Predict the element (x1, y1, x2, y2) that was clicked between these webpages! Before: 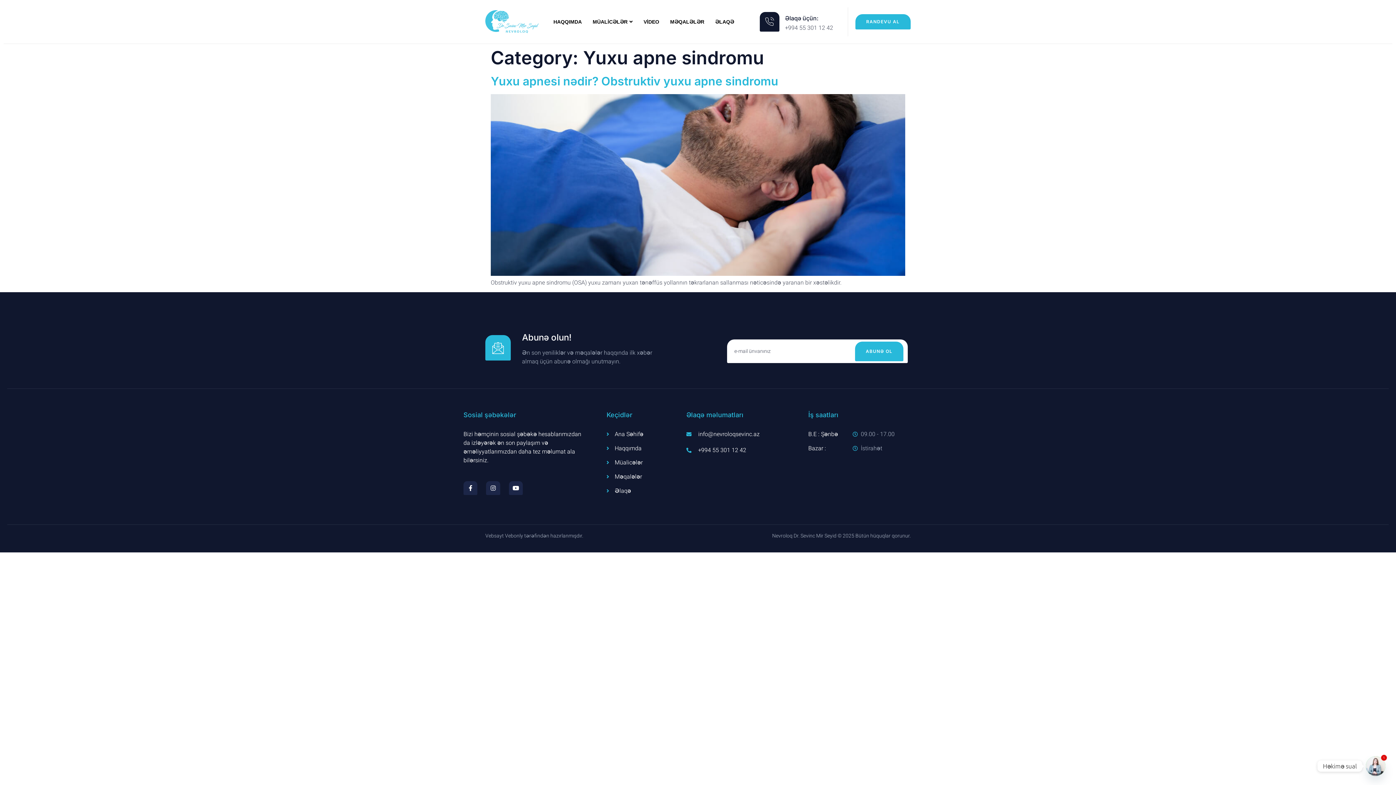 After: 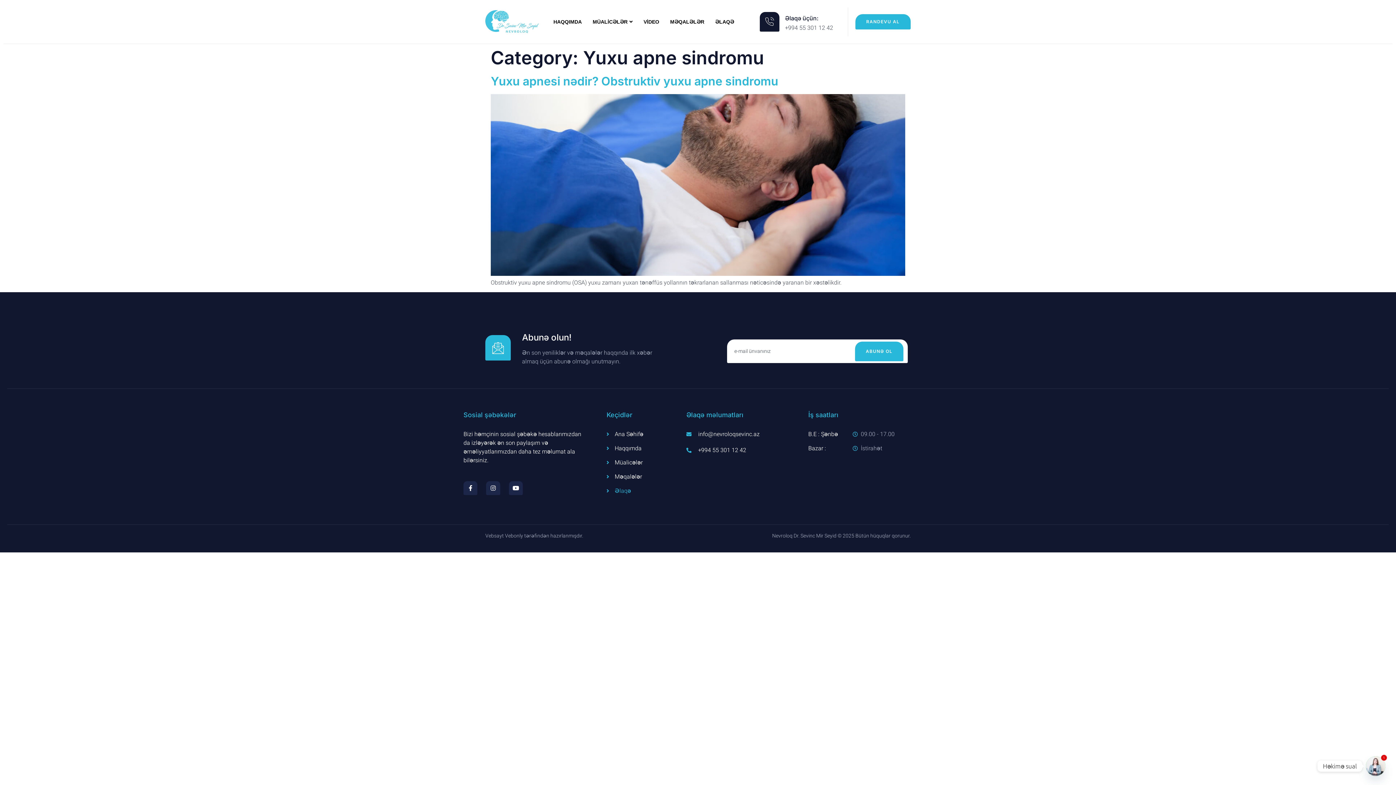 Action: bbox: (606, 487, 682, 495) label: Əlaqə